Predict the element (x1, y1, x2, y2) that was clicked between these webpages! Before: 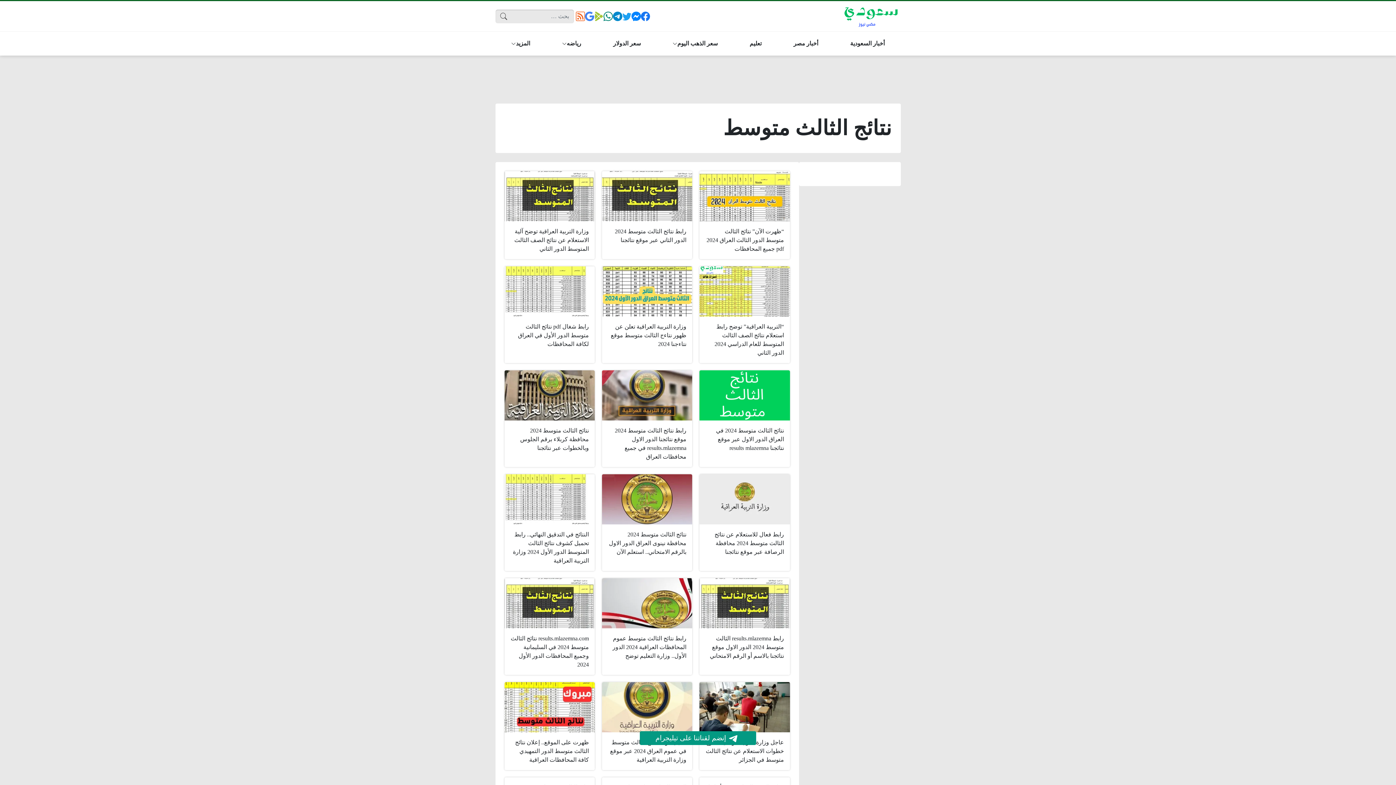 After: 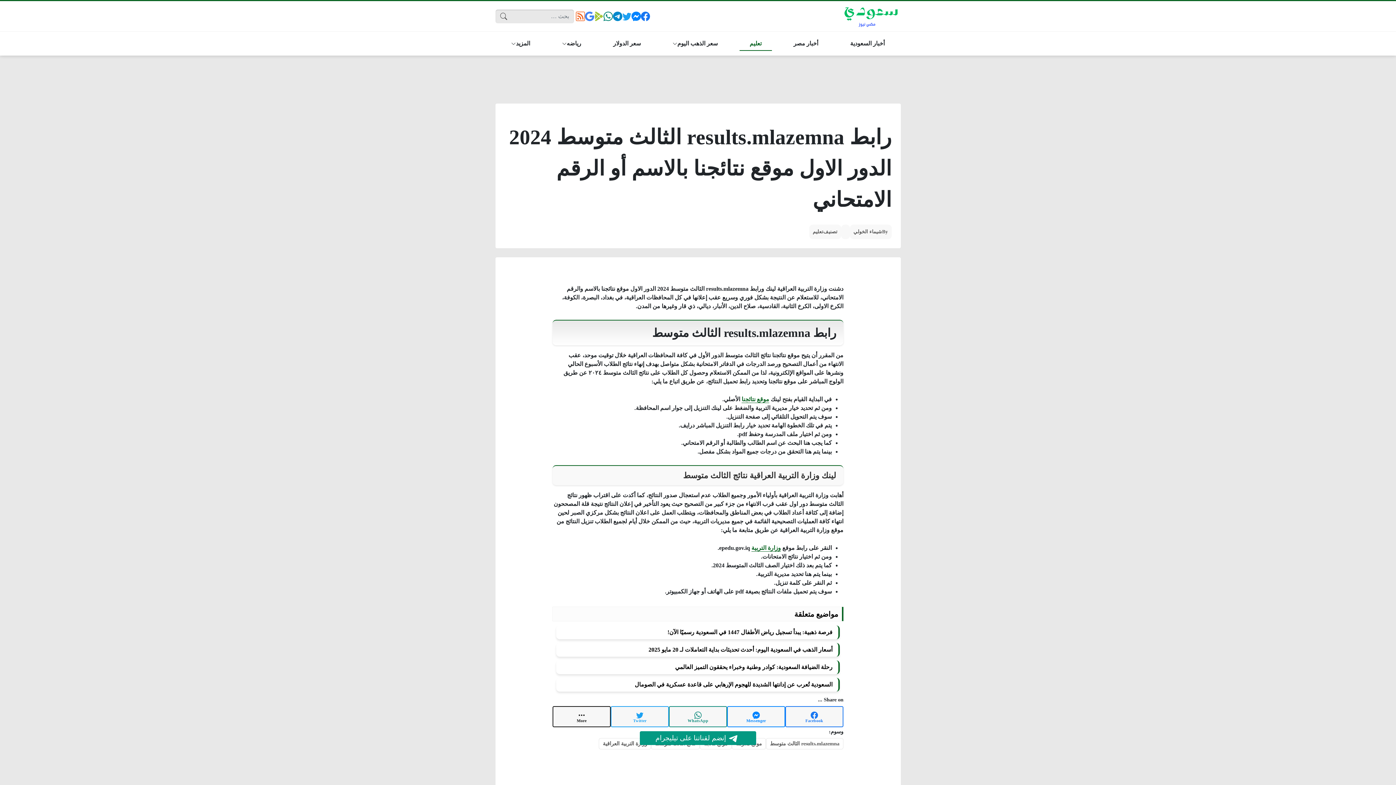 Action: bbox: (699, 578, 790, 675) label: رابط results.mlazemna الثالث متوسط 2024 الدور الاول موقع نتائجنا بالاسم أو الرقم الامتحاني